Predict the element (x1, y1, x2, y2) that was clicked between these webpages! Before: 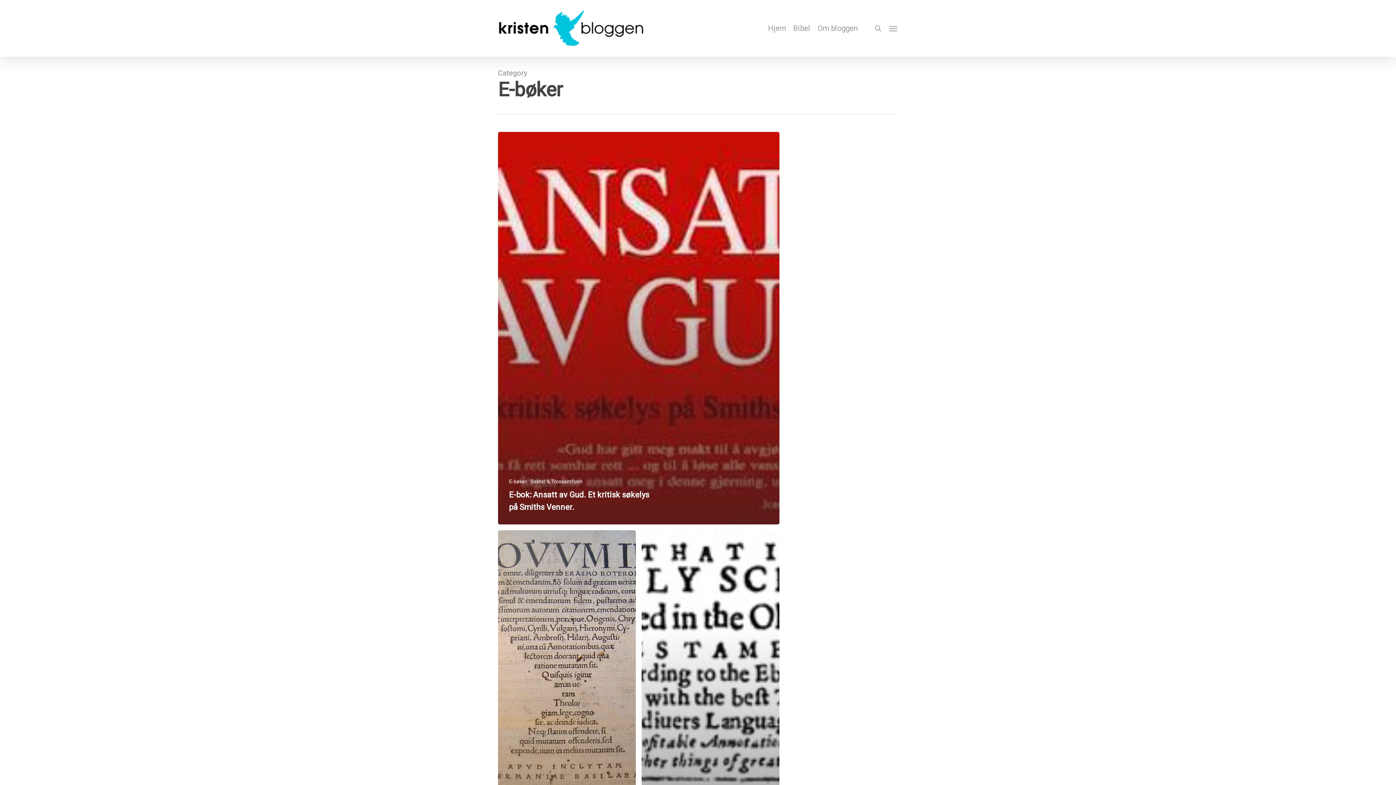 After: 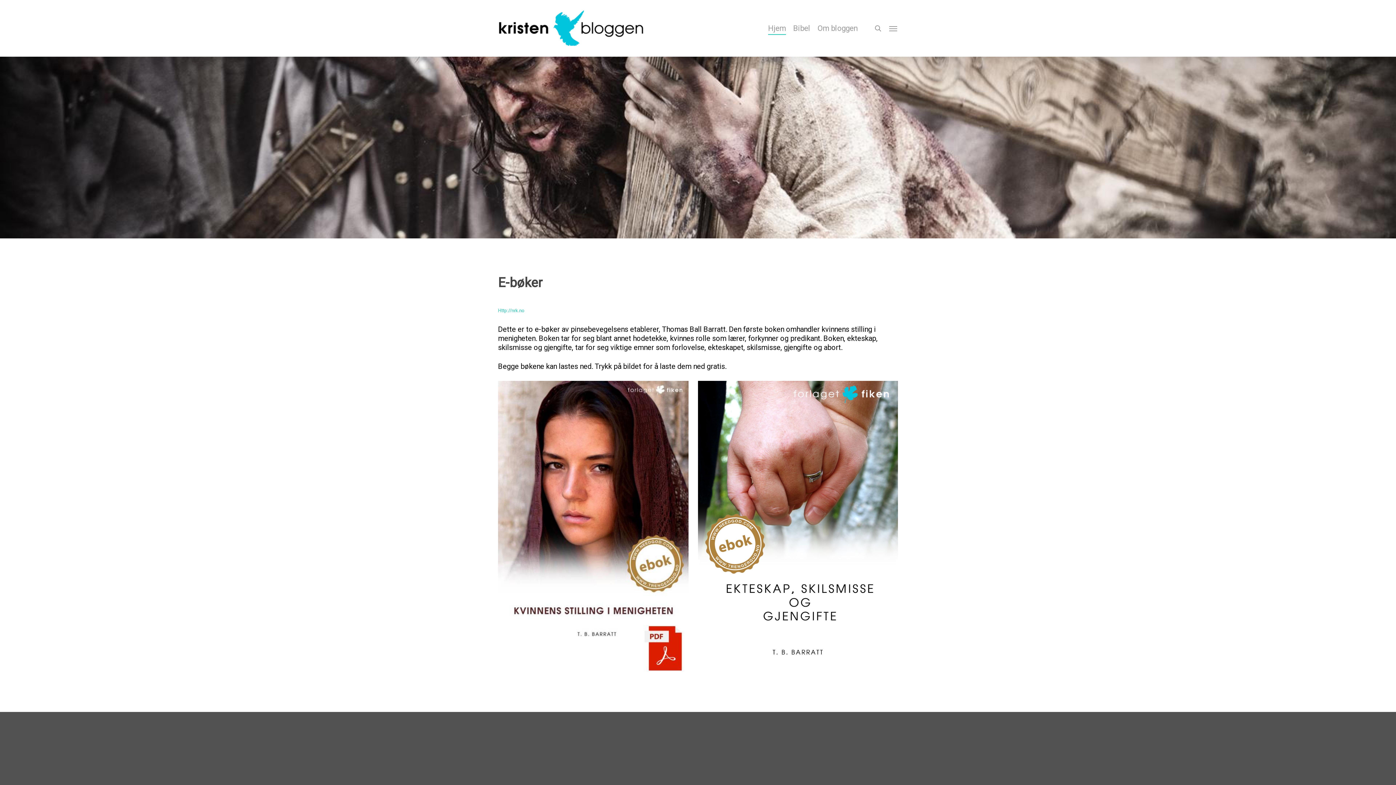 Action: bbox: (768, 23, 786, 33) label: Hjem